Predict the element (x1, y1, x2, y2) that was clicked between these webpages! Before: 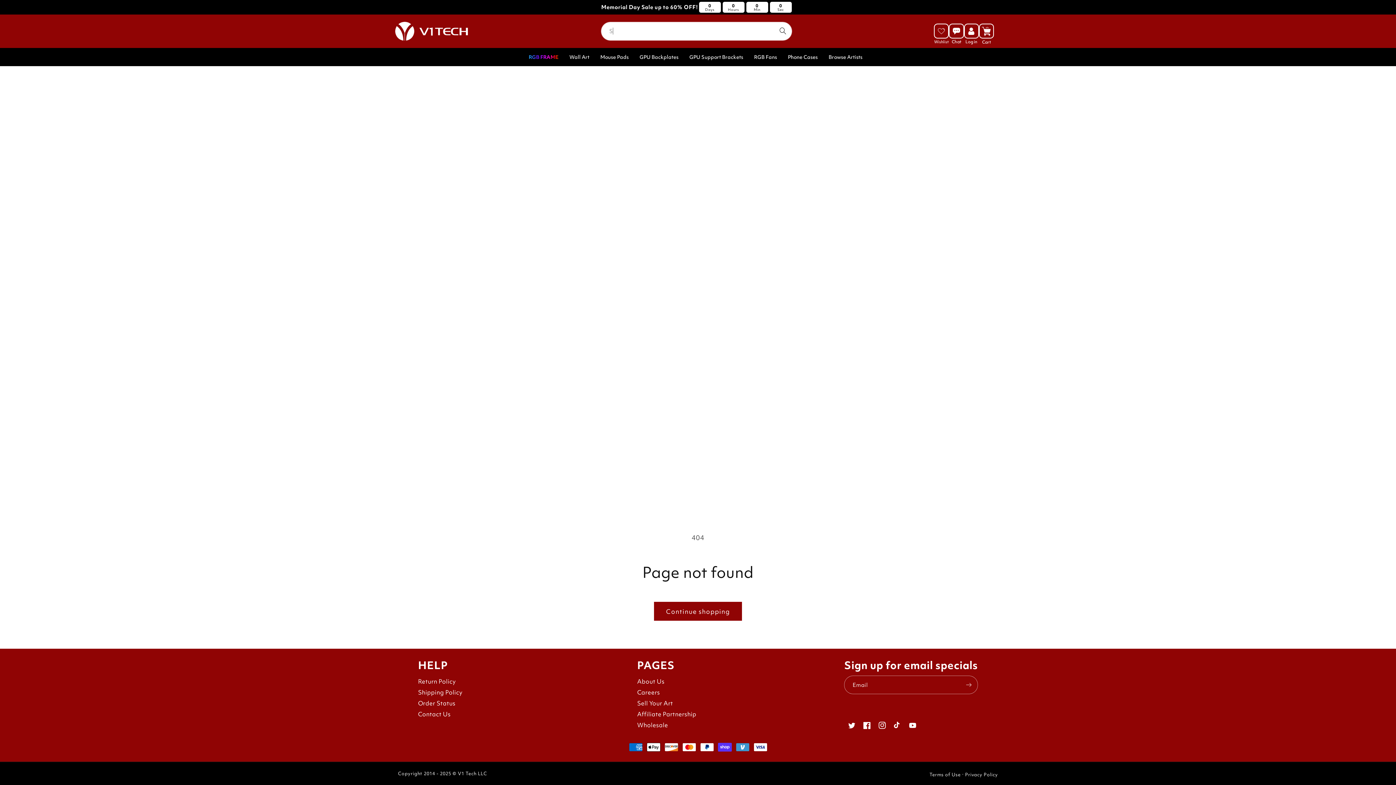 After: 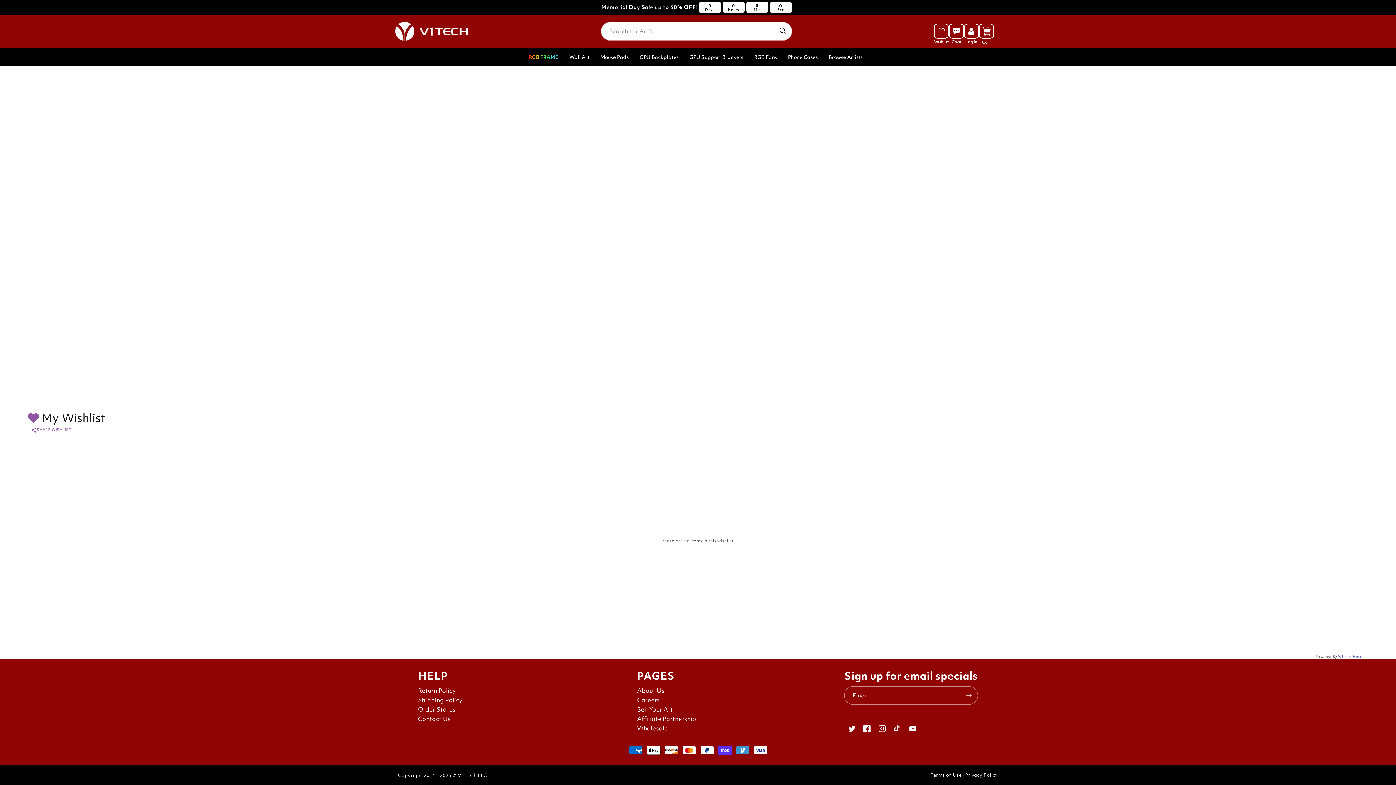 Action: bbox: (934, 23, 949, 38)